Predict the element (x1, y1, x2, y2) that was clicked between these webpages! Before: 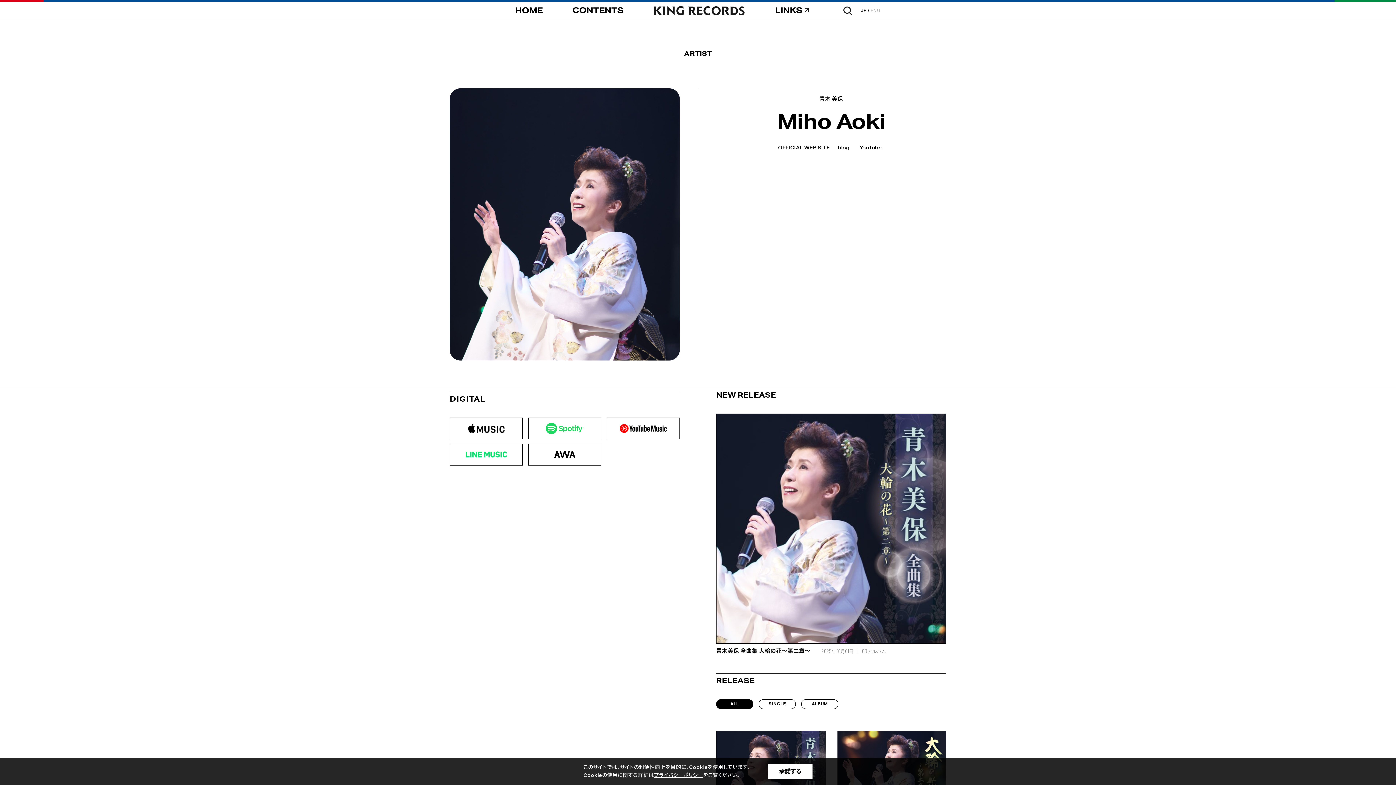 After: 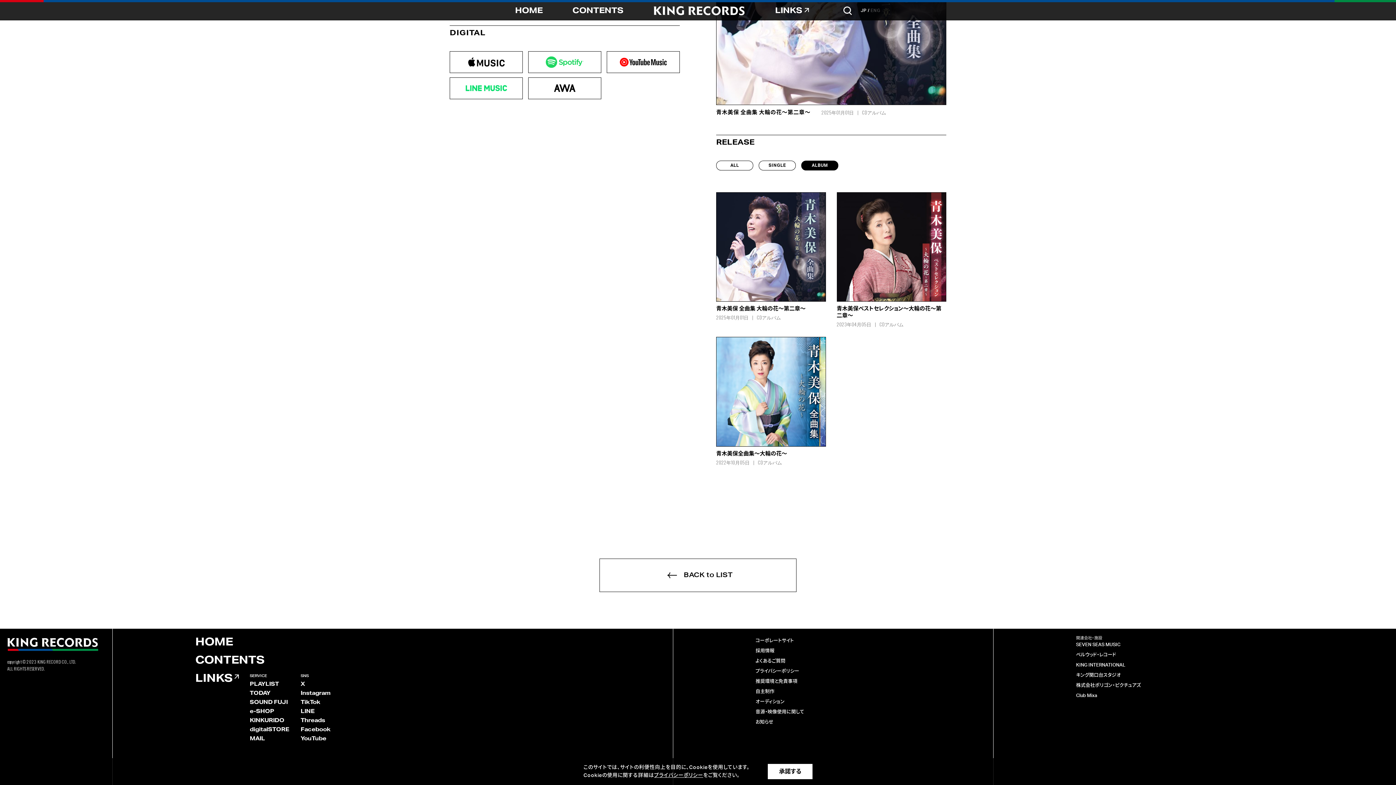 Action: label: ALBUM bbox: (801, 699, 838, 709)